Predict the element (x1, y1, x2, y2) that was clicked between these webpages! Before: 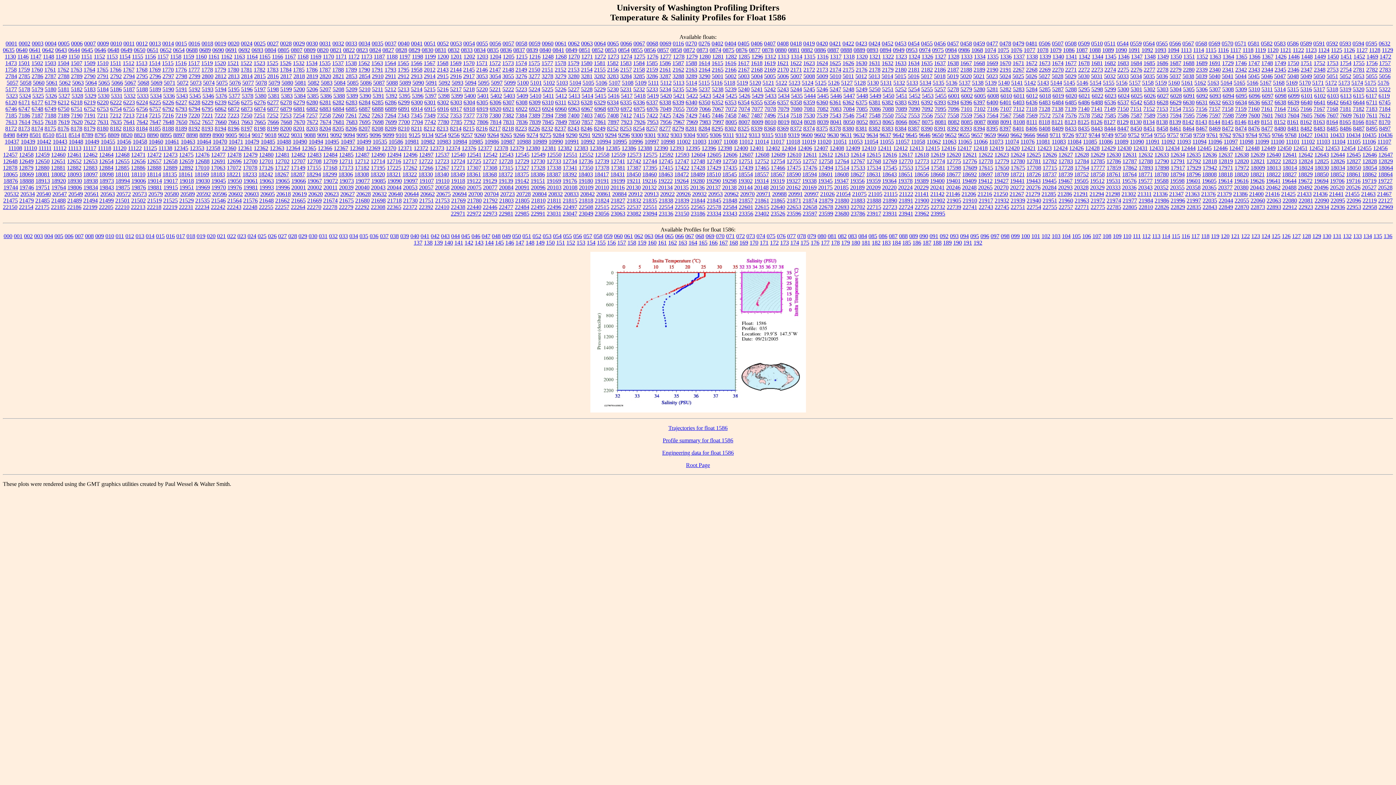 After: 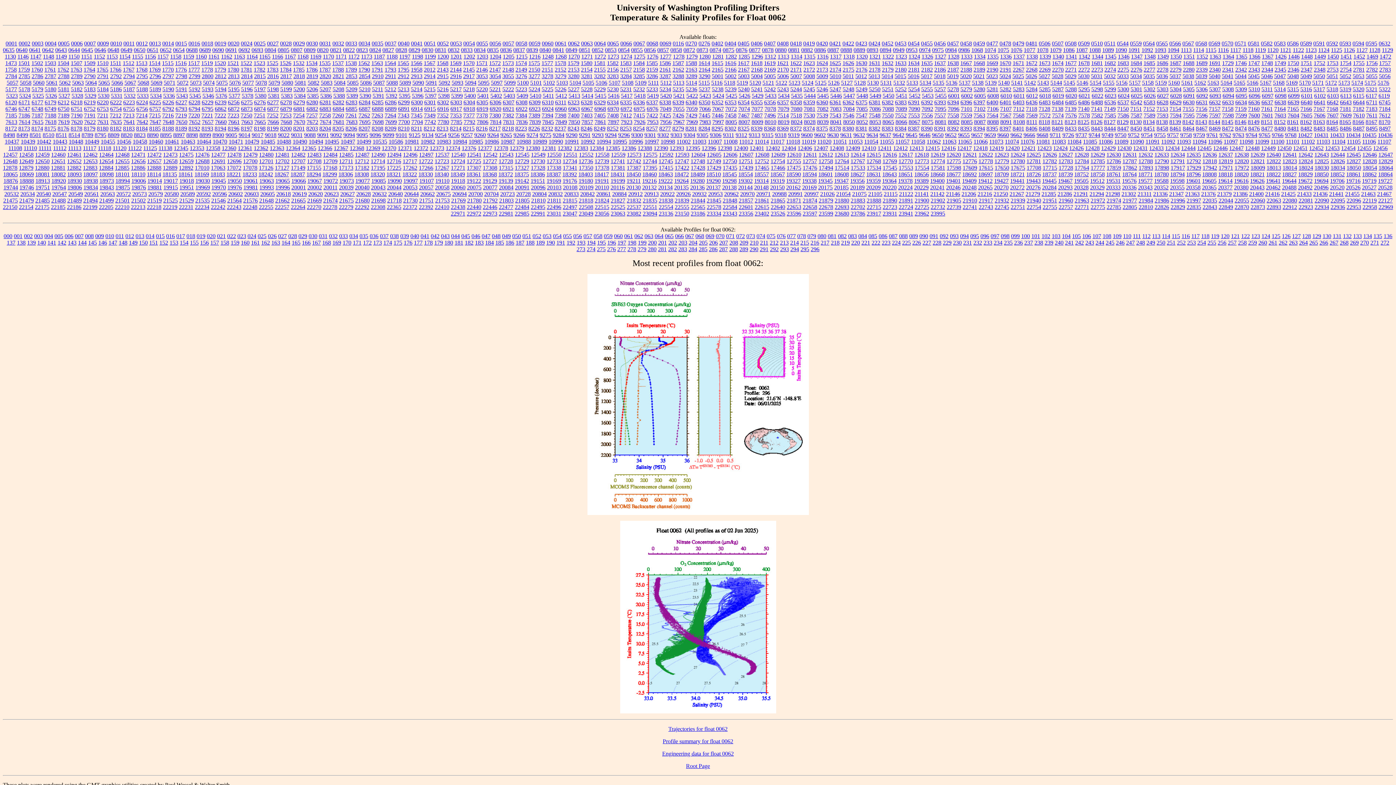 Action: label: 0062 bbox: (568, 40, 579, 46)